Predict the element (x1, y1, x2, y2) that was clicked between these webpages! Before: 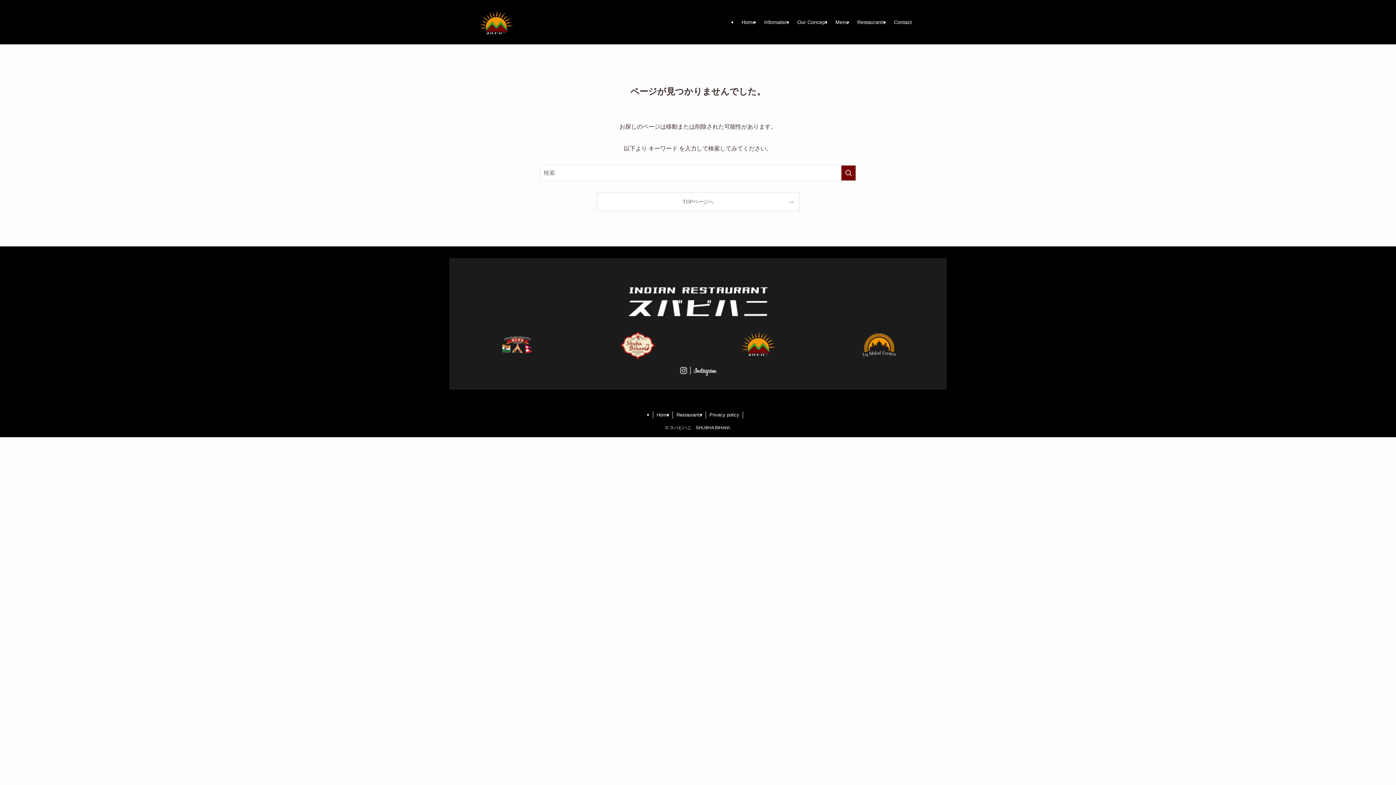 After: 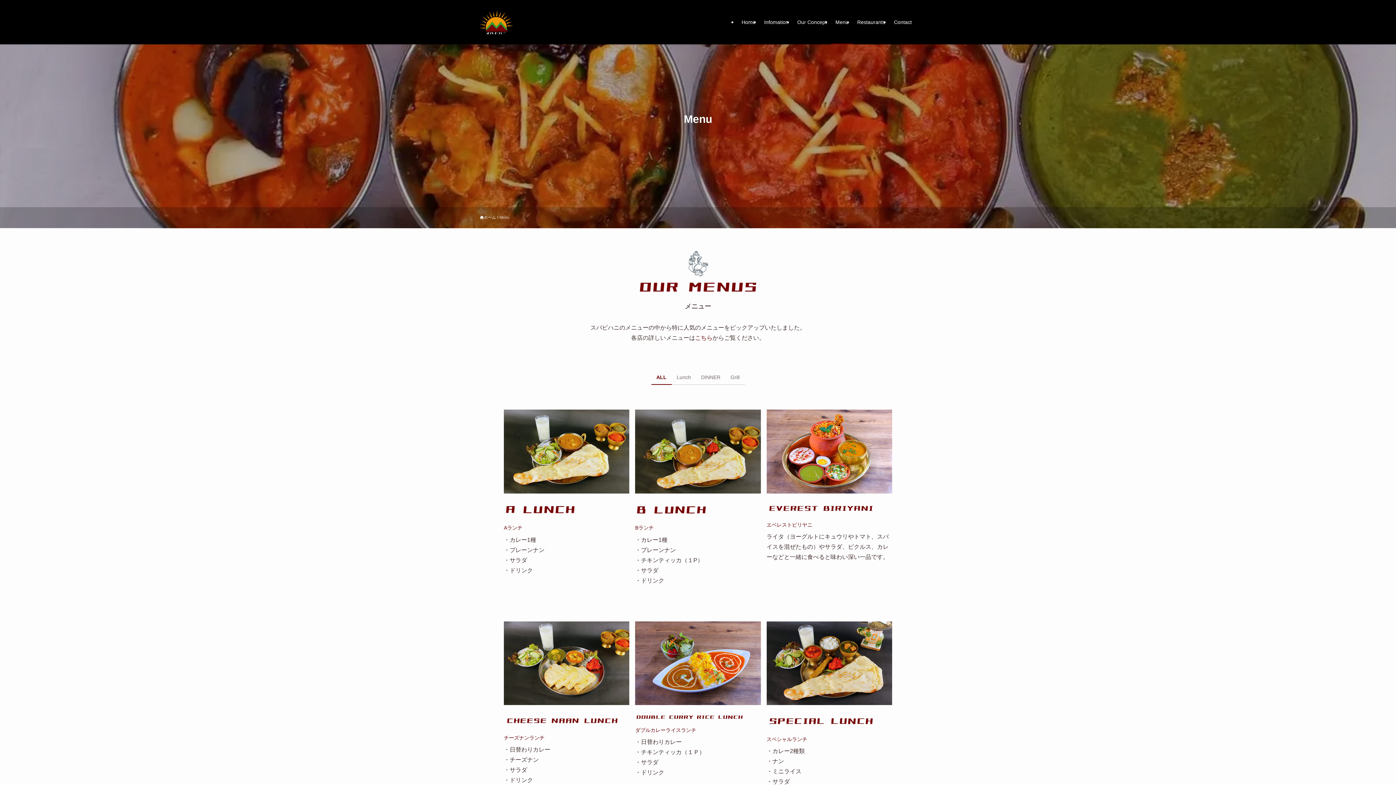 Action: bbox: (831, 0, 853, 44) label: Menu